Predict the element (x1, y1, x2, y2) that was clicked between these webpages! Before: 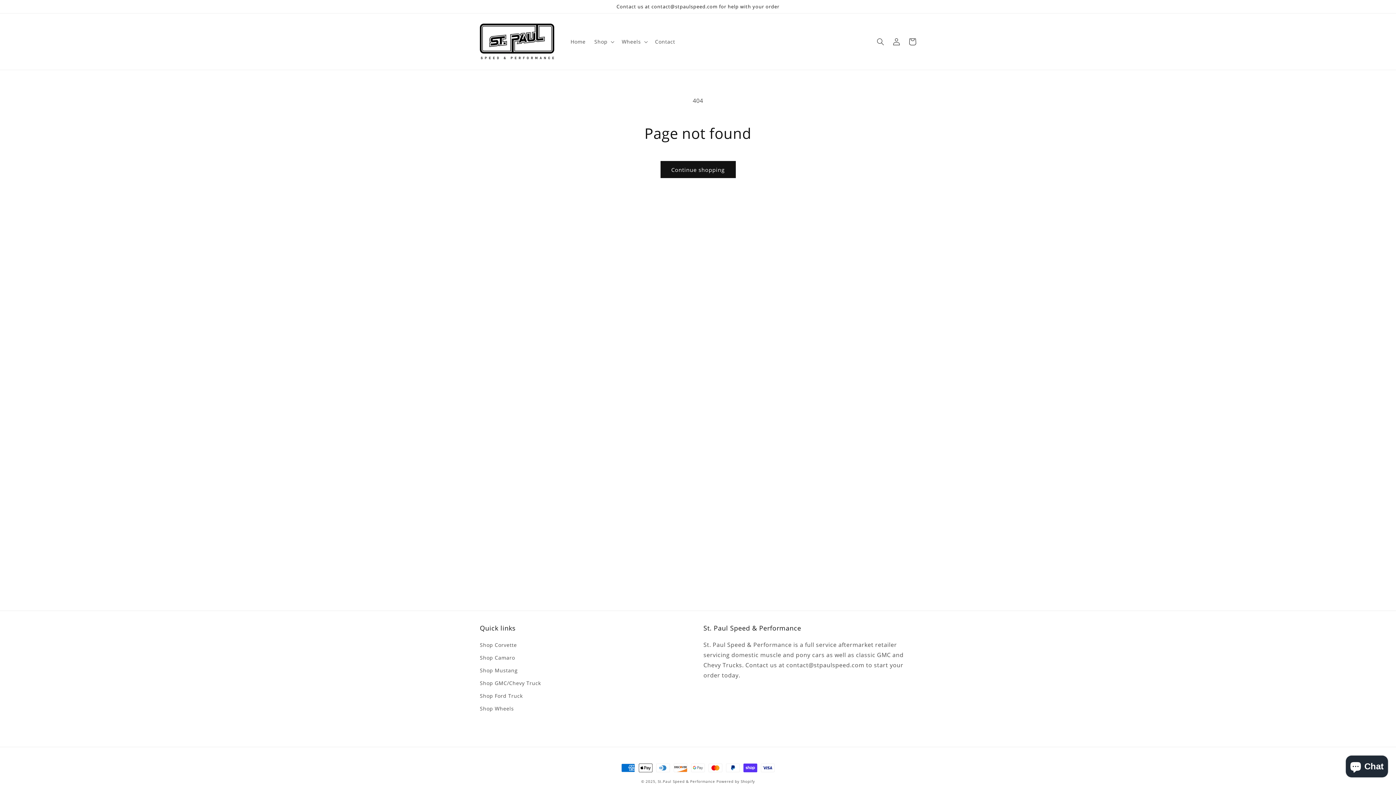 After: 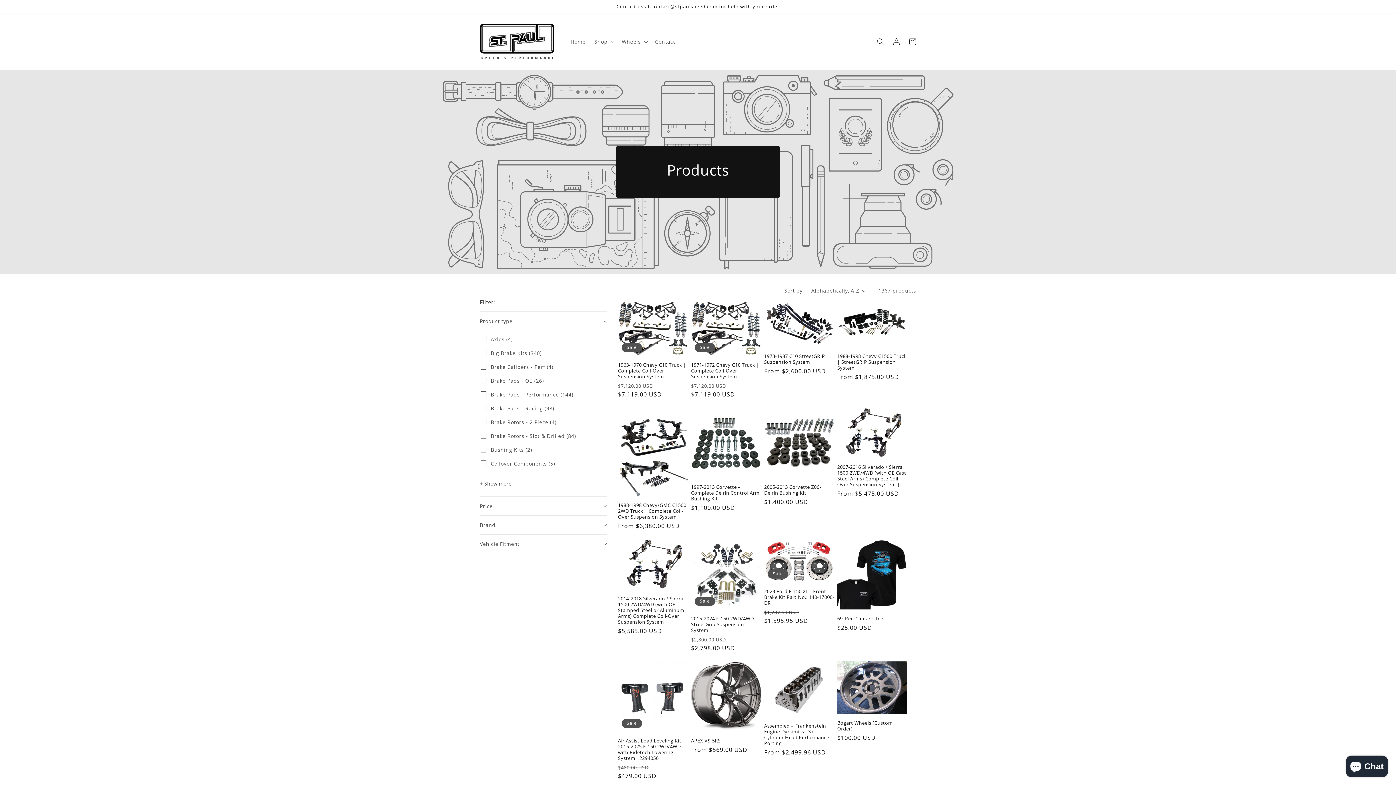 Action: bbox: (660, 161, 735, 178) label: Continue shopping